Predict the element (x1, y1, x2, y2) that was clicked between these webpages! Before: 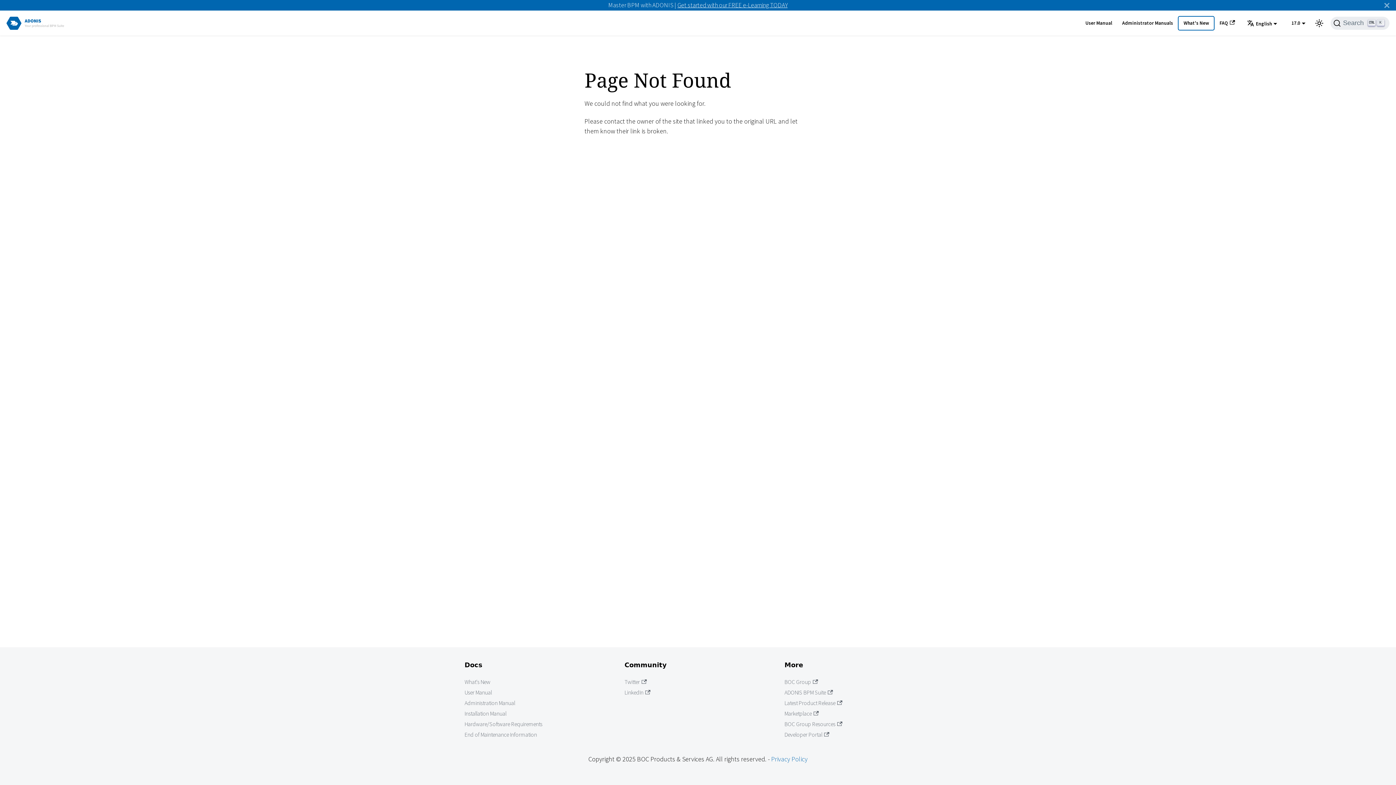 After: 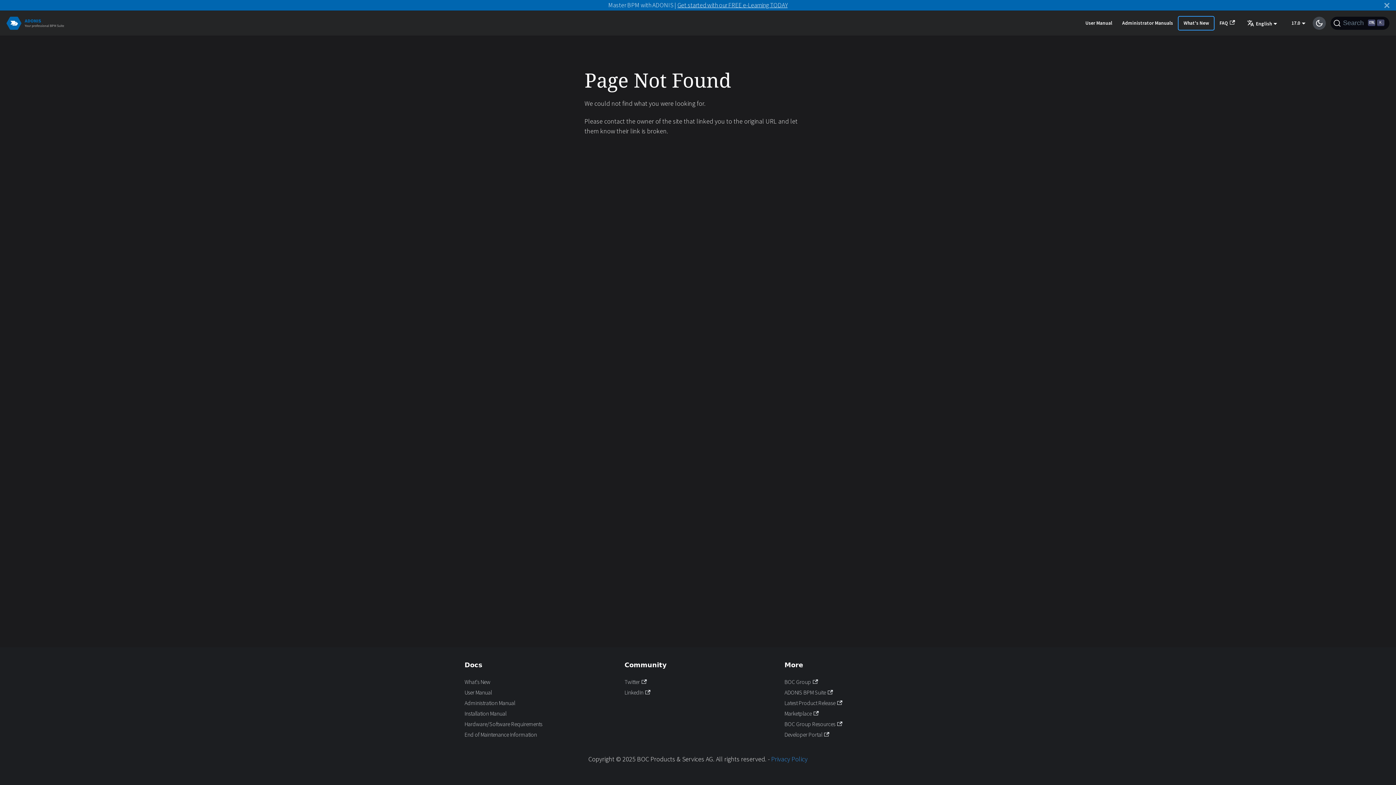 Action: label: Switch between dark and light mode (currently light mode) bbox: (1313, 16, 1326, 29)